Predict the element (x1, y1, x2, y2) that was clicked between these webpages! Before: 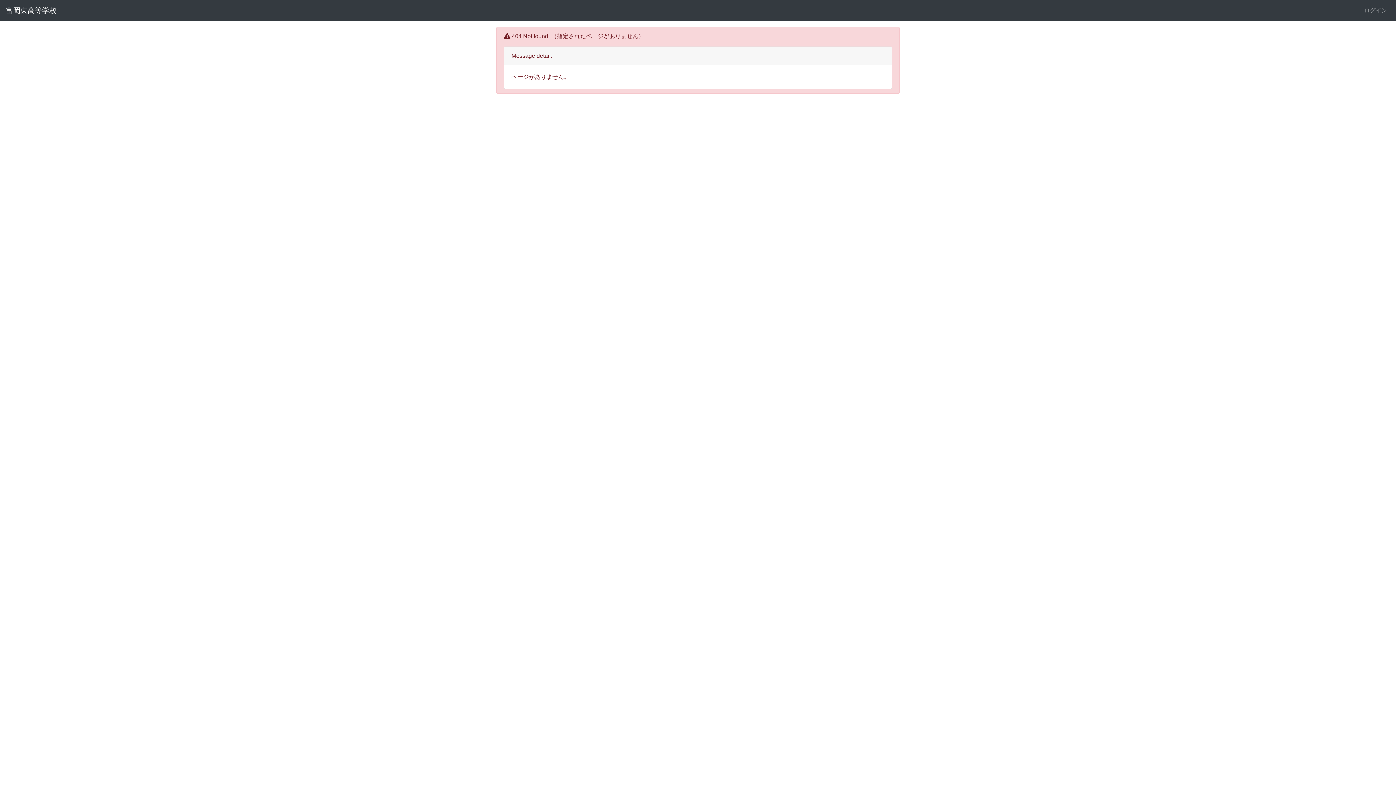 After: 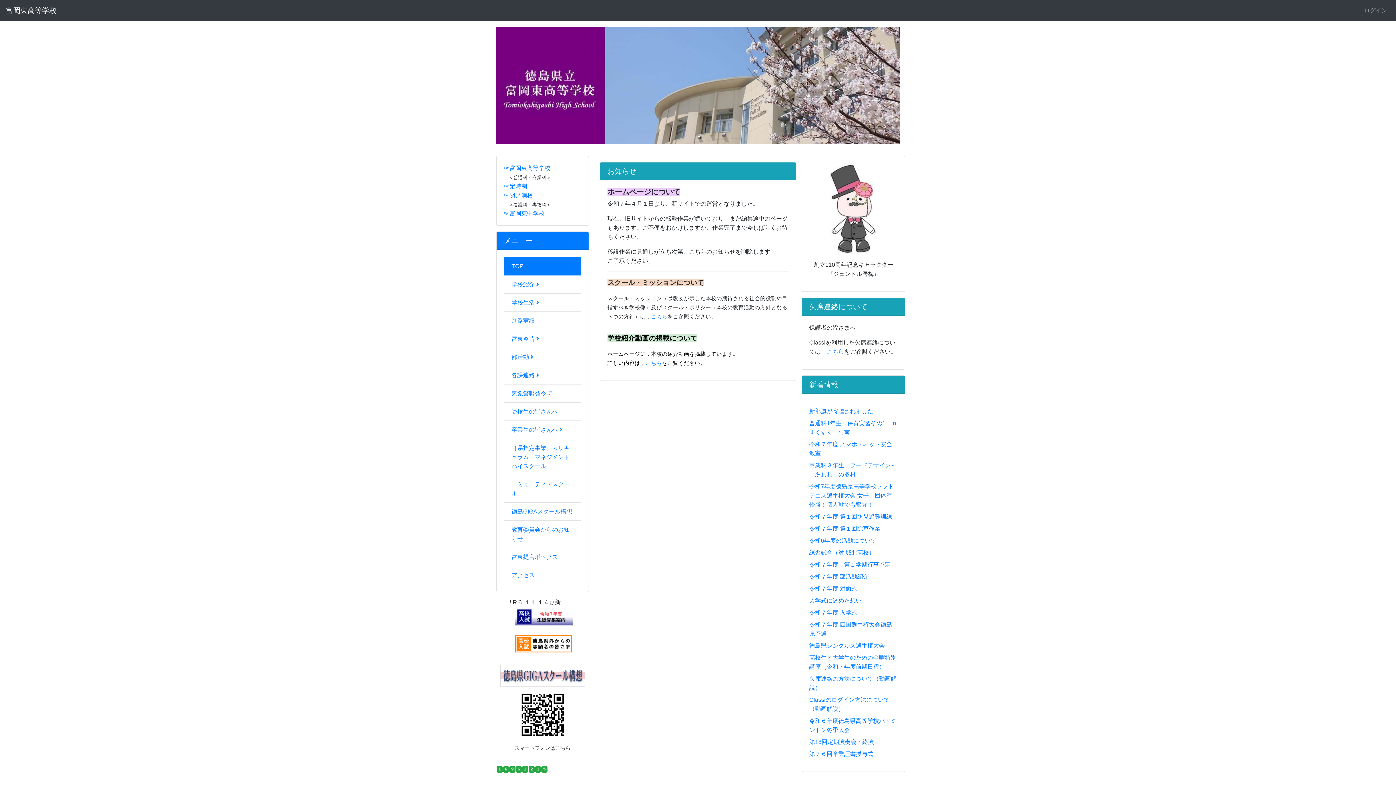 Action: label: 富岡東高等学校 bbox: (5, 2, 56, 18)